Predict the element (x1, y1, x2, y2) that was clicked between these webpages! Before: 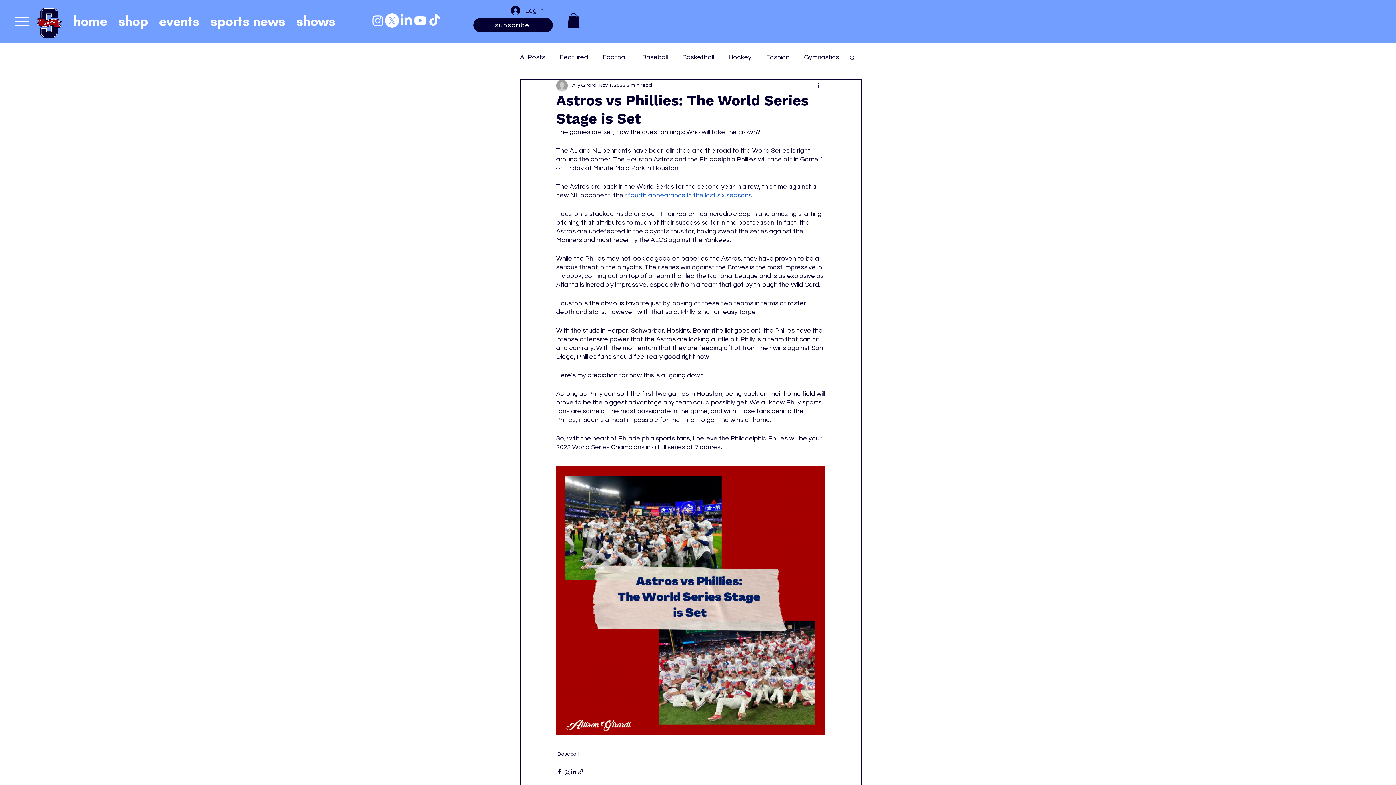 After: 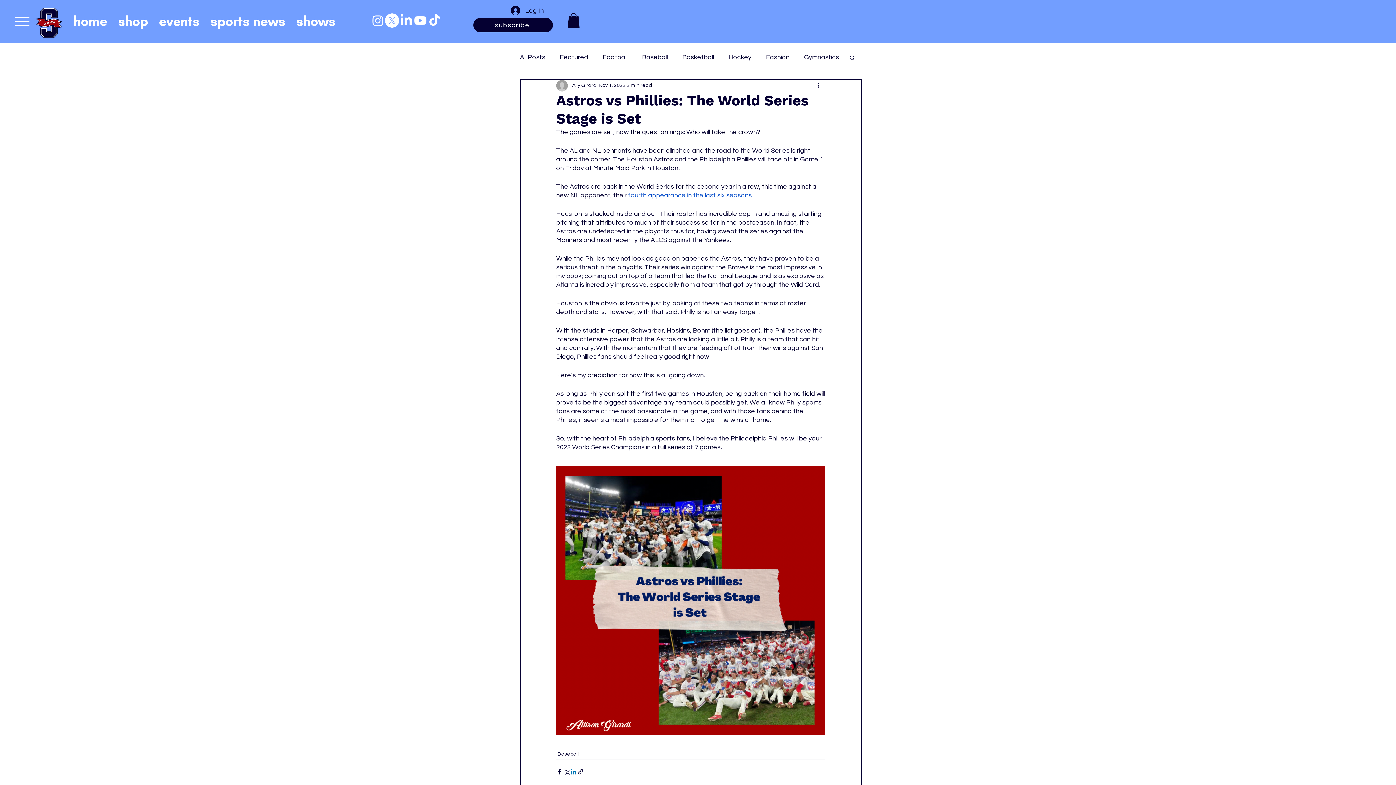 Action: label: Share via LinkedIn bbox: (570, 768, 577, 775)